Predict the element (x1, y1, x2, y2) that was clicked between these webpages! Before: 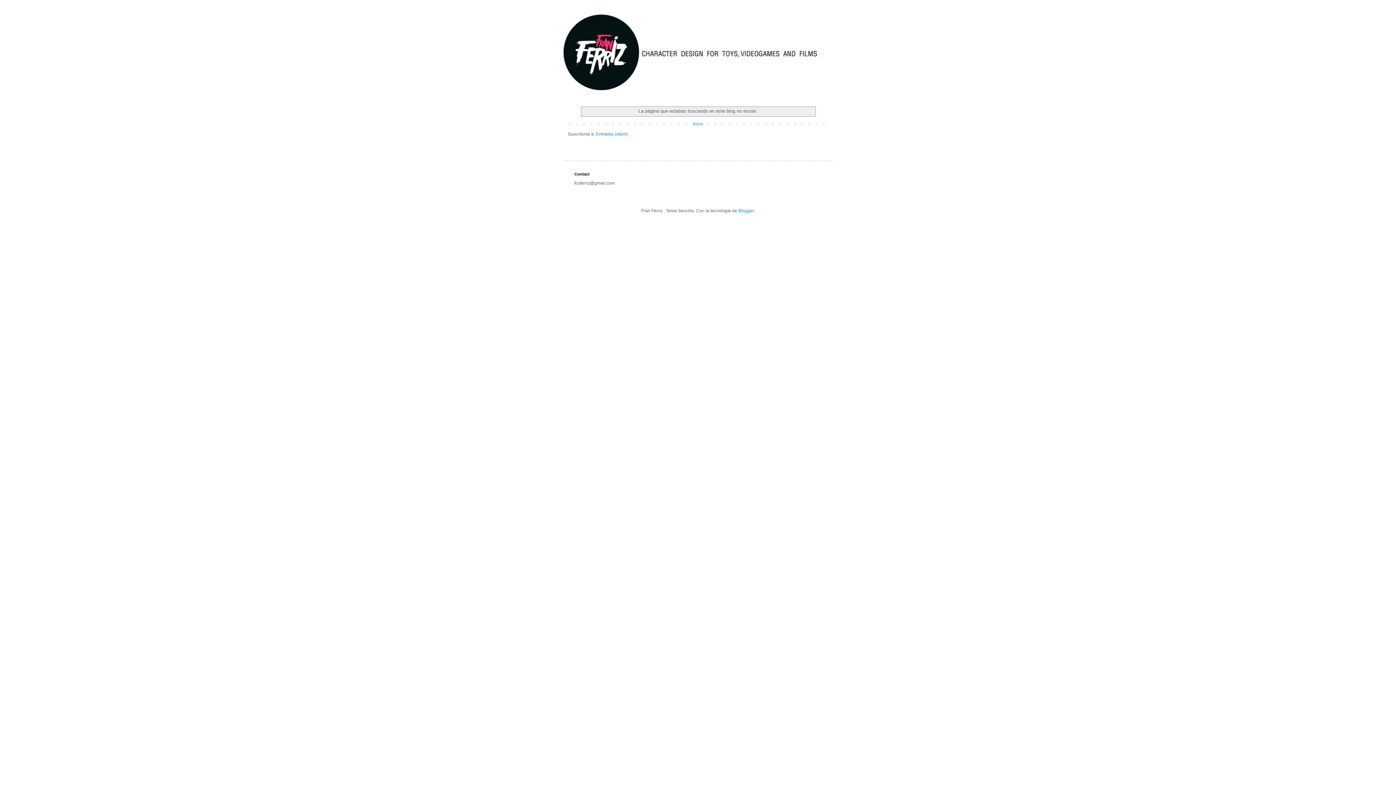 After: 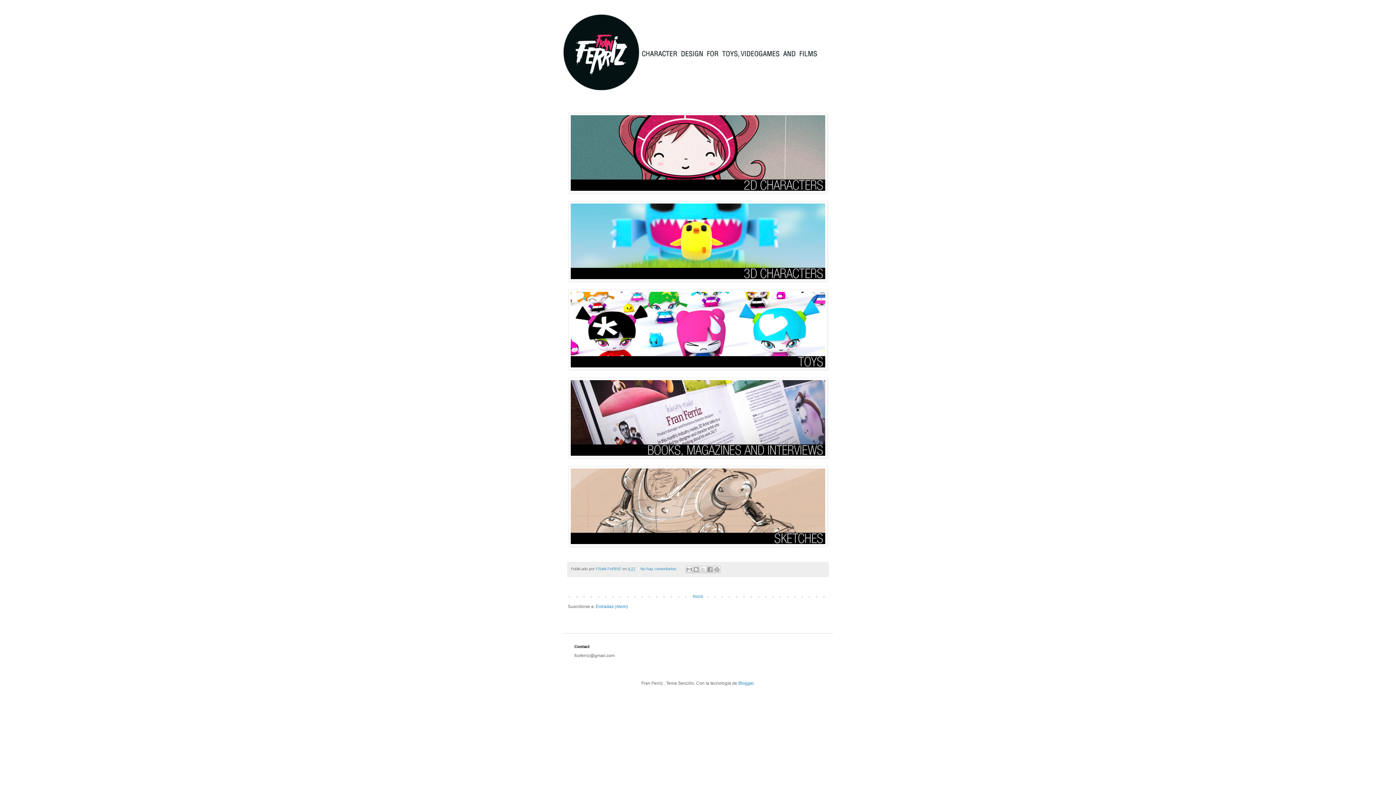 Action: bbox: (563, 14, 832, 90)